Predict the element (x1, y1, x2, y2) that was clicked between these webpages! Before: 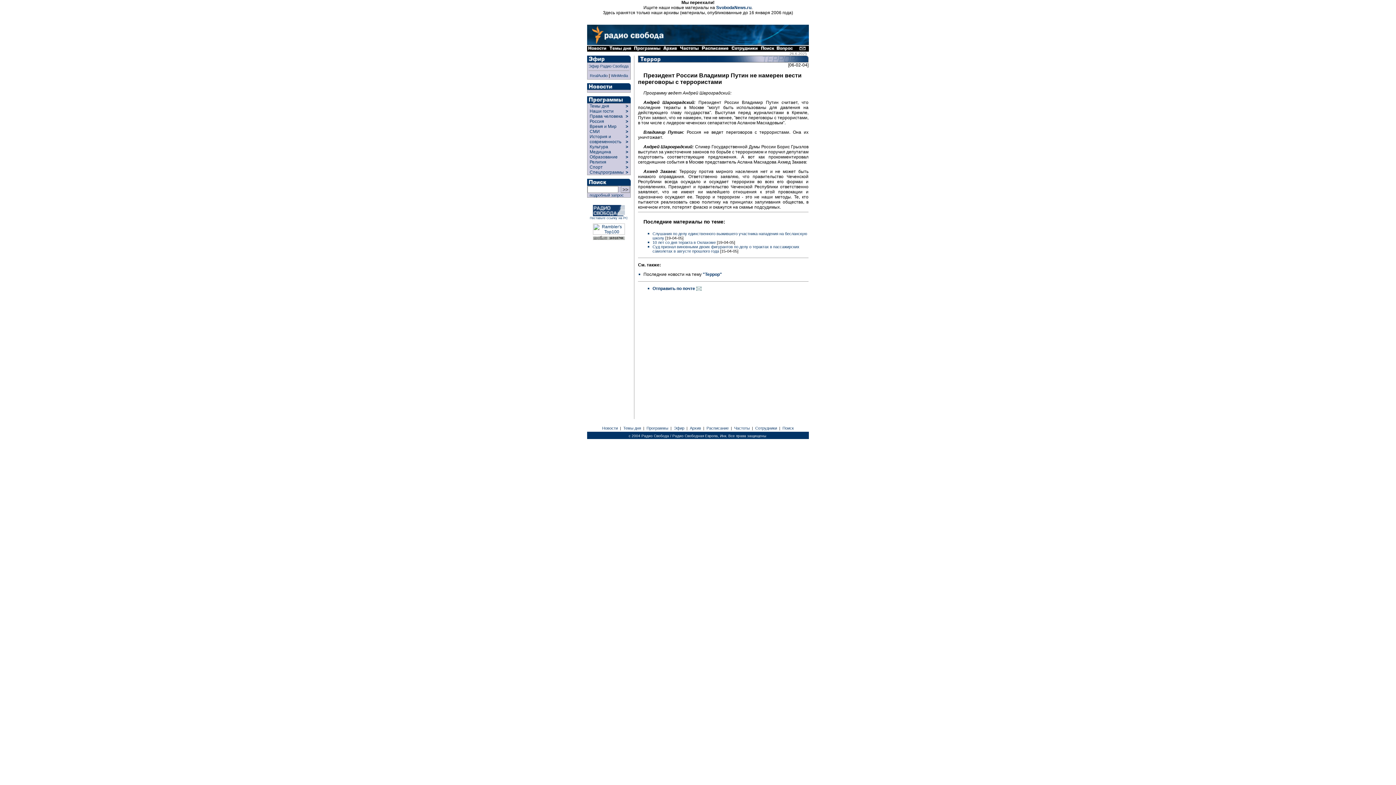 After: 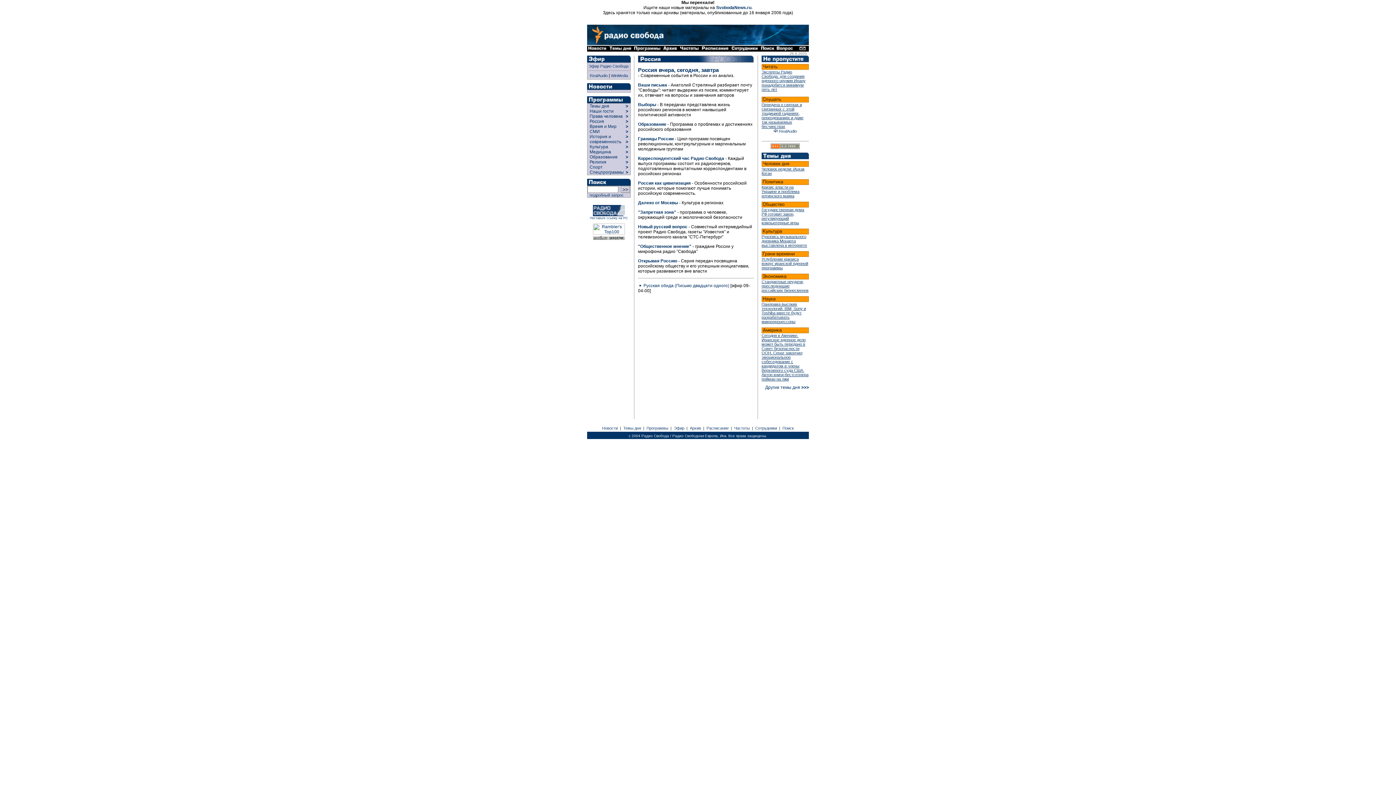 Action: label:   Россия   bbox: (587, 118, 606, 124)